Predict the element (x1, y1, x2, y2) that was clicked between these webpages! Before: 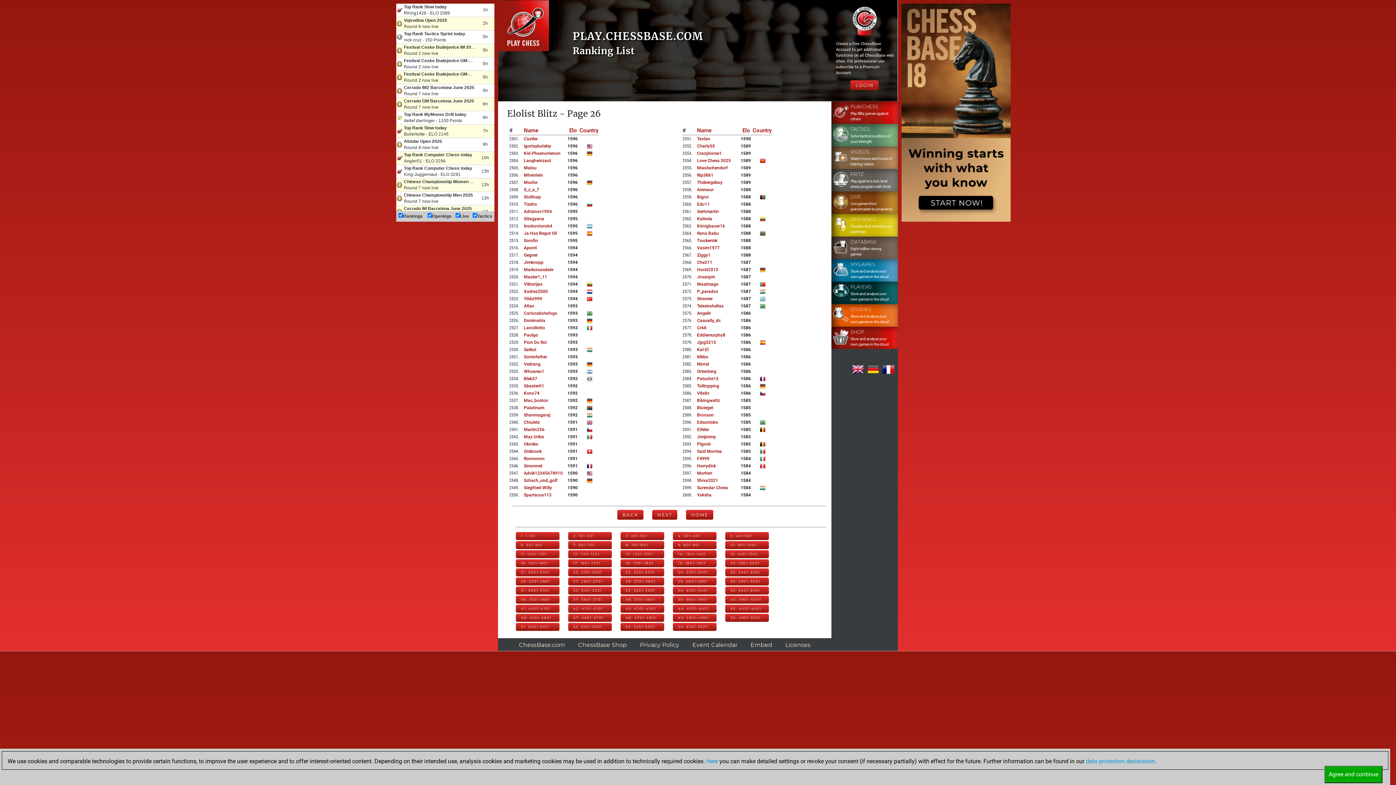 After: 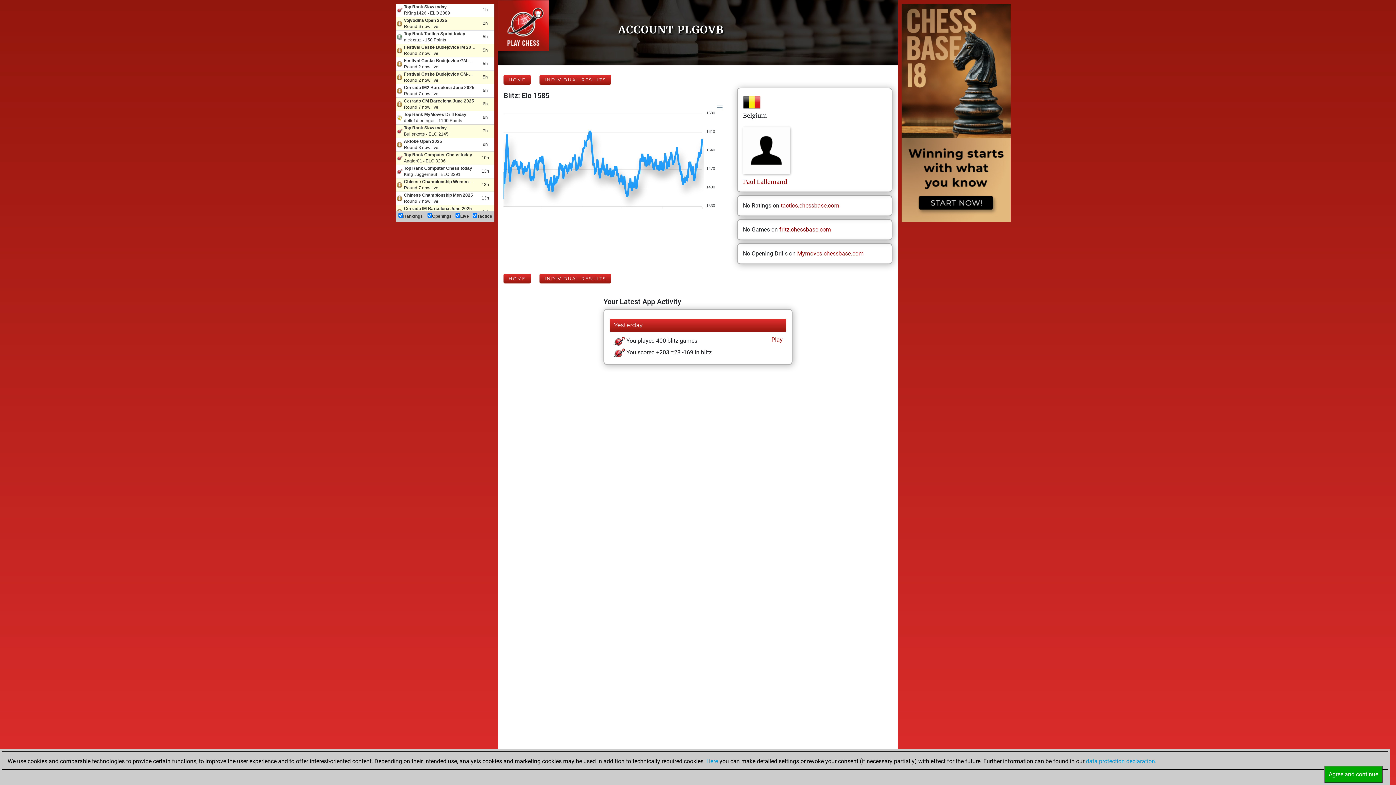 Action: label: Plgovb bbox: (697, 441, 711, 446)